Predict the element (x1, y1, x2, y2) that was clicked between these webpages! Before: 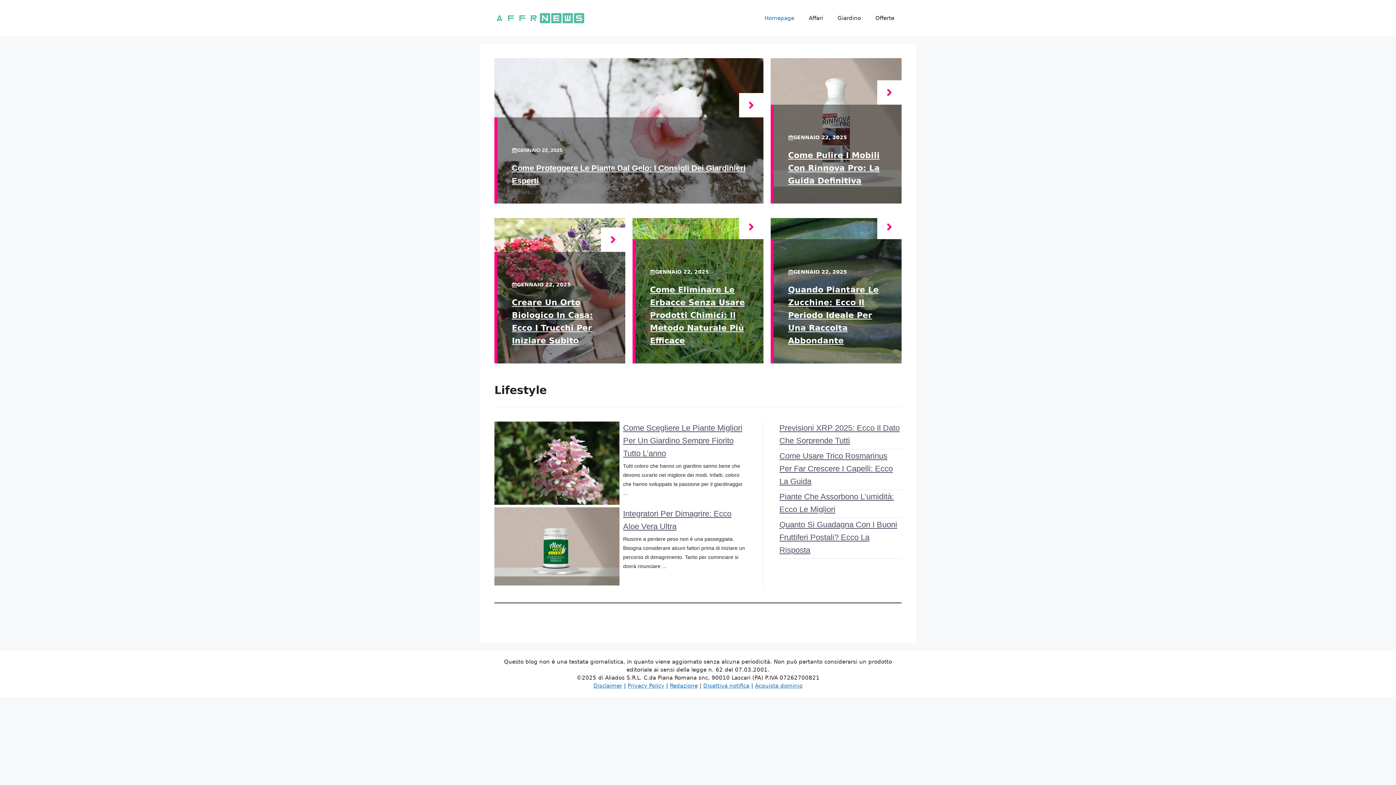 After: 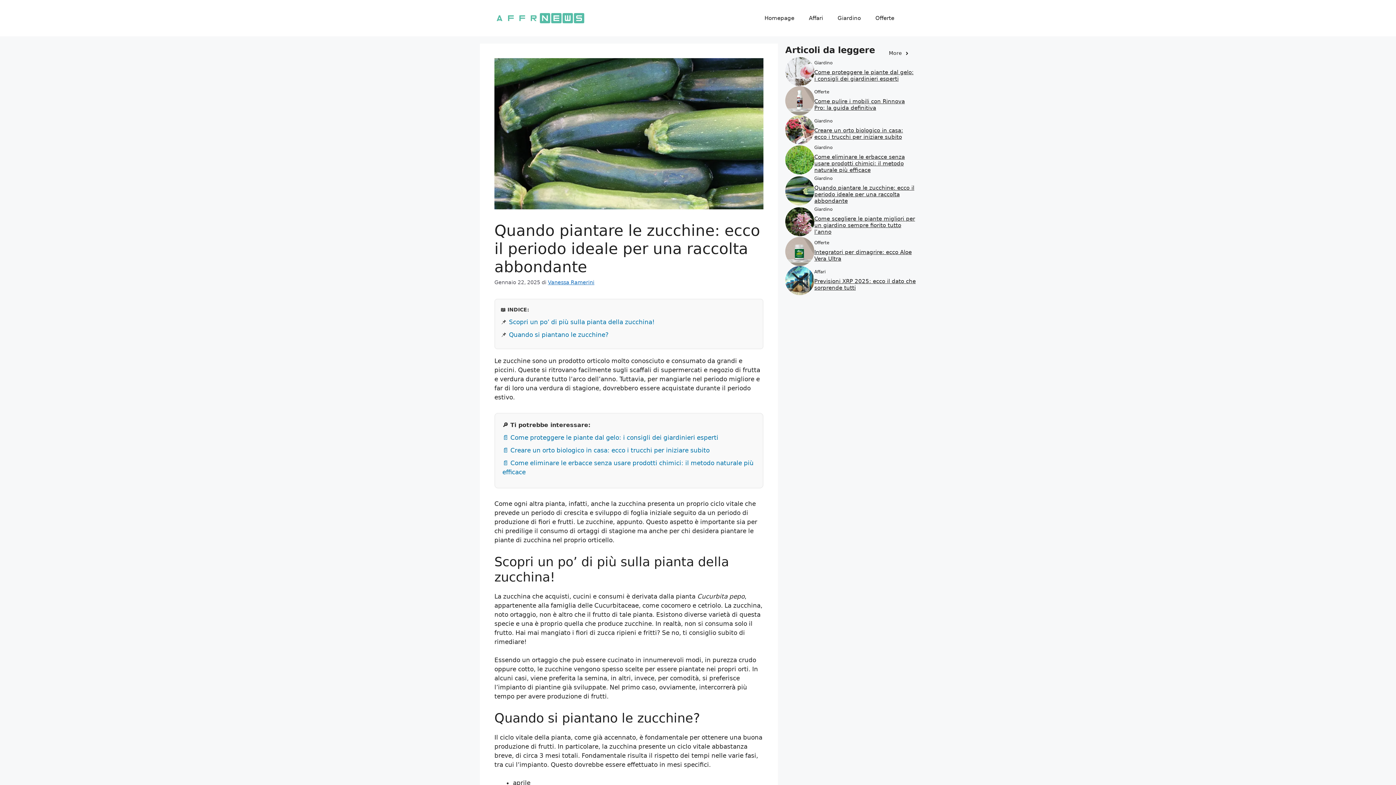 Action: bbox: (877, 215, 901, 239)